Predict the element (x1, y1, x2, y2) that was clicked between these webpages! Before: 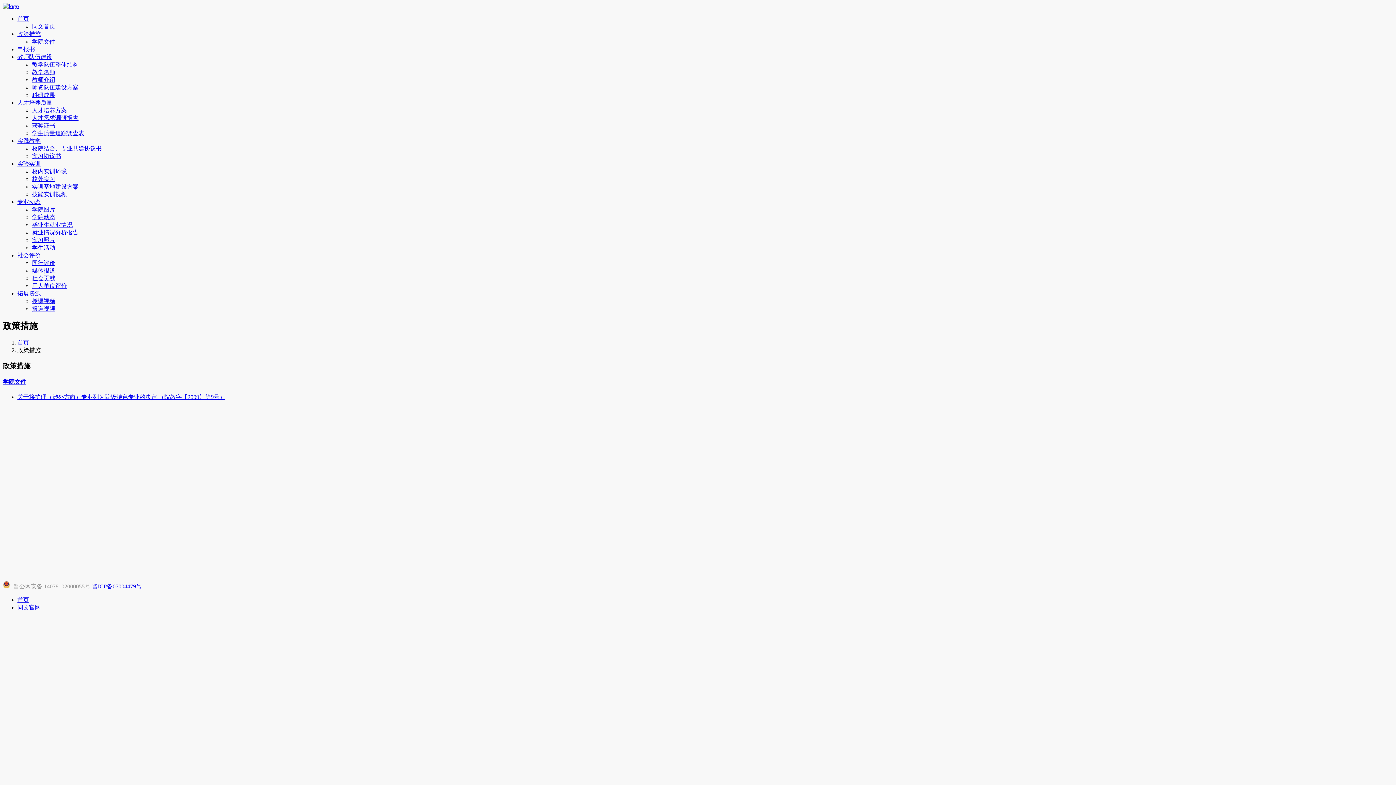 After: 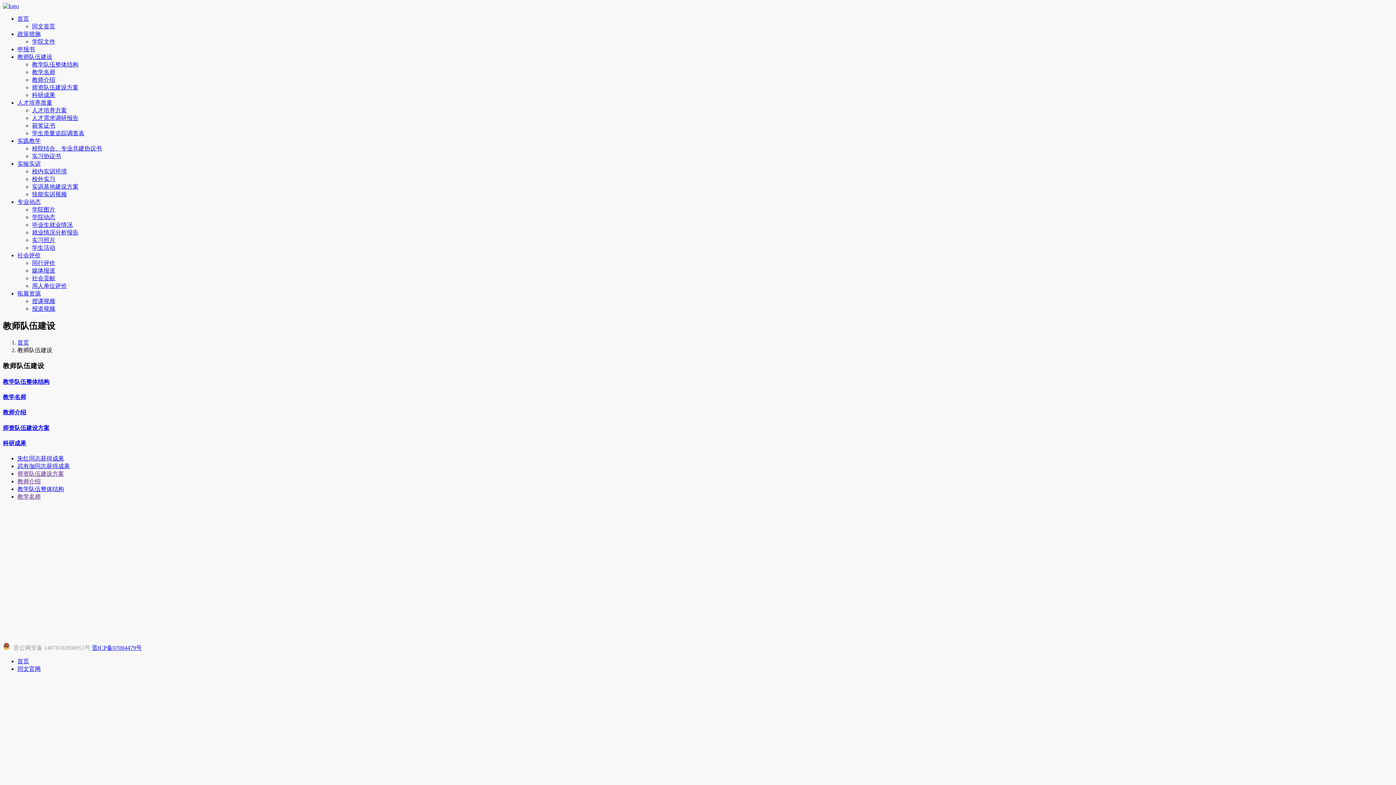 Action: label: 教师队伍建设 bbox: (17, 53, 52, 60)